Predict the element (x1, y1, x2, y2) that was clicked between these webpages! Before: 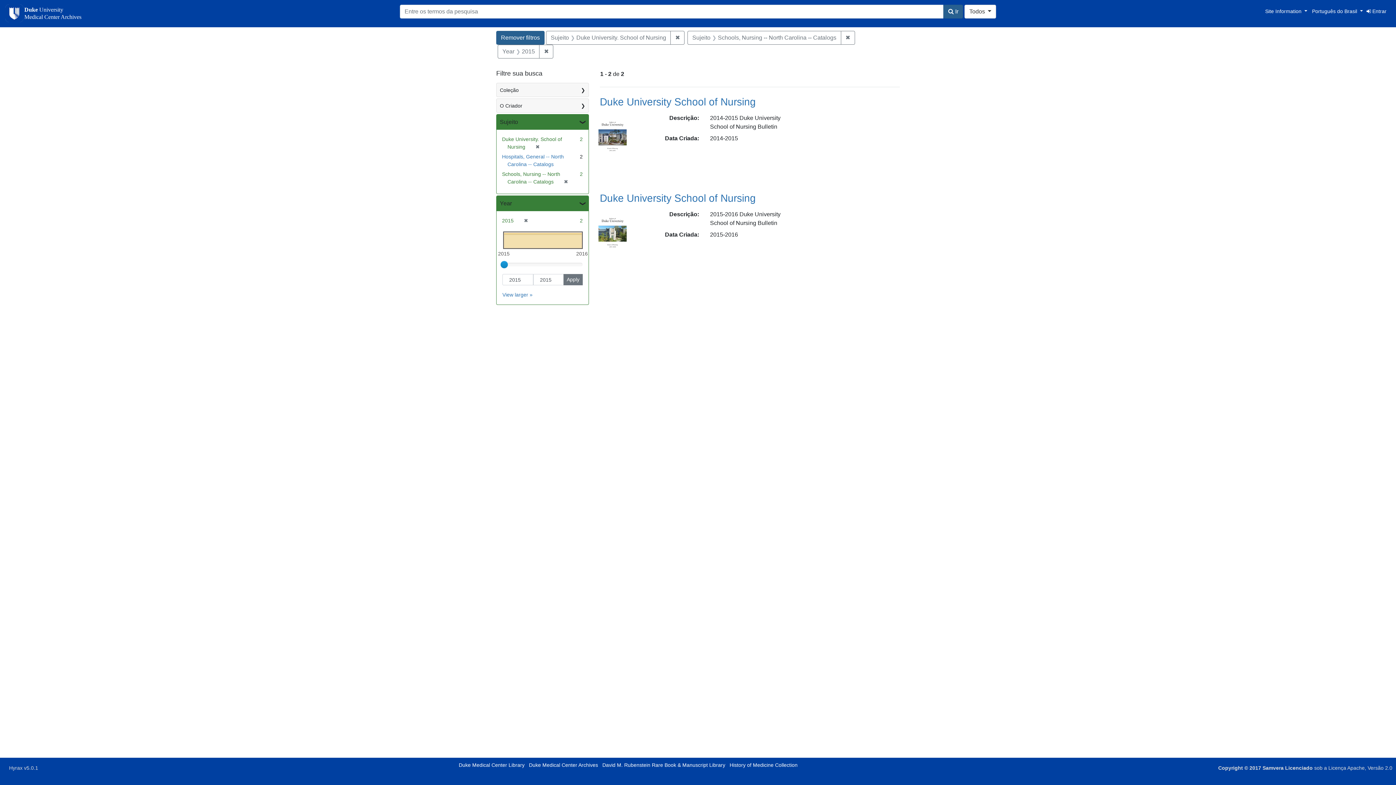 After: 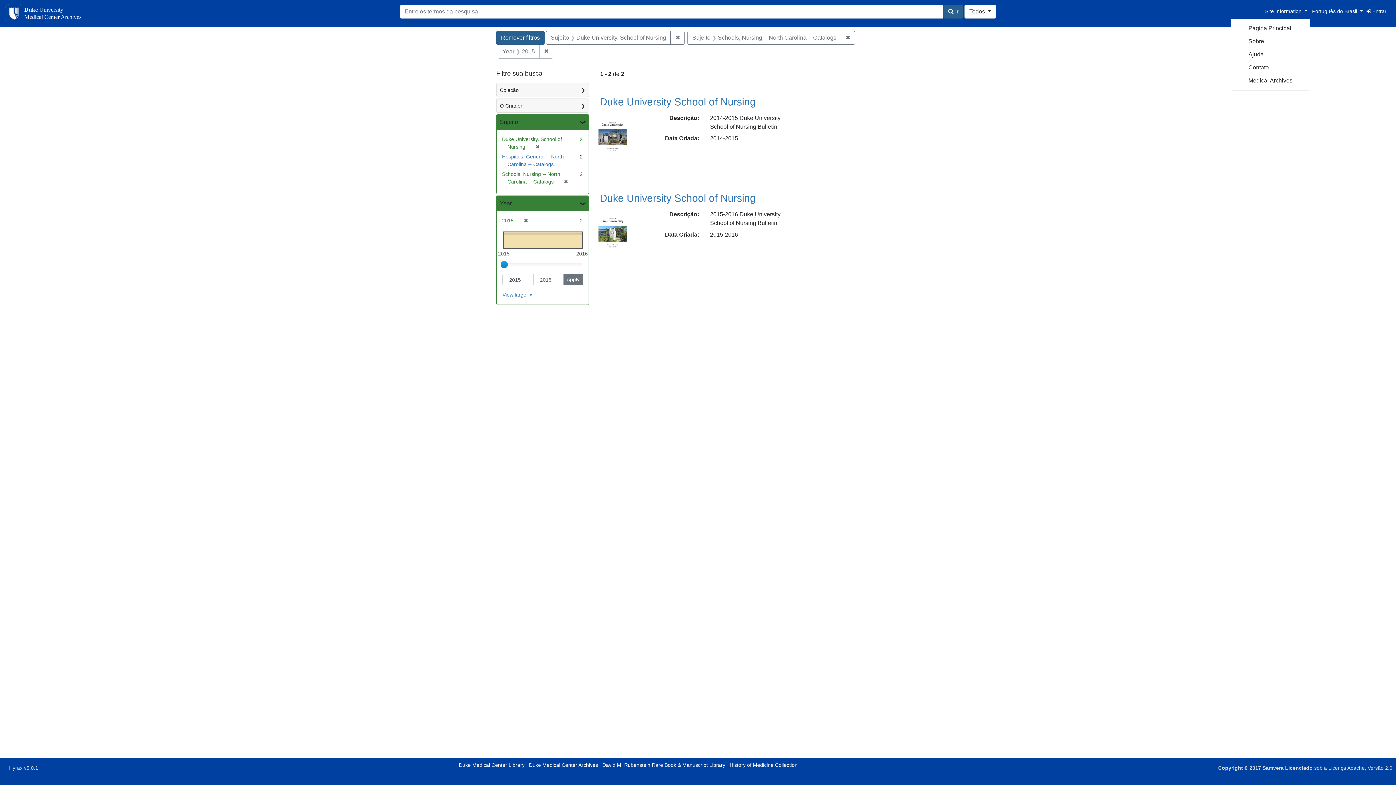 Action: bbox: (1262, 4, 1310, 17) label: Página Principal
Site Information 